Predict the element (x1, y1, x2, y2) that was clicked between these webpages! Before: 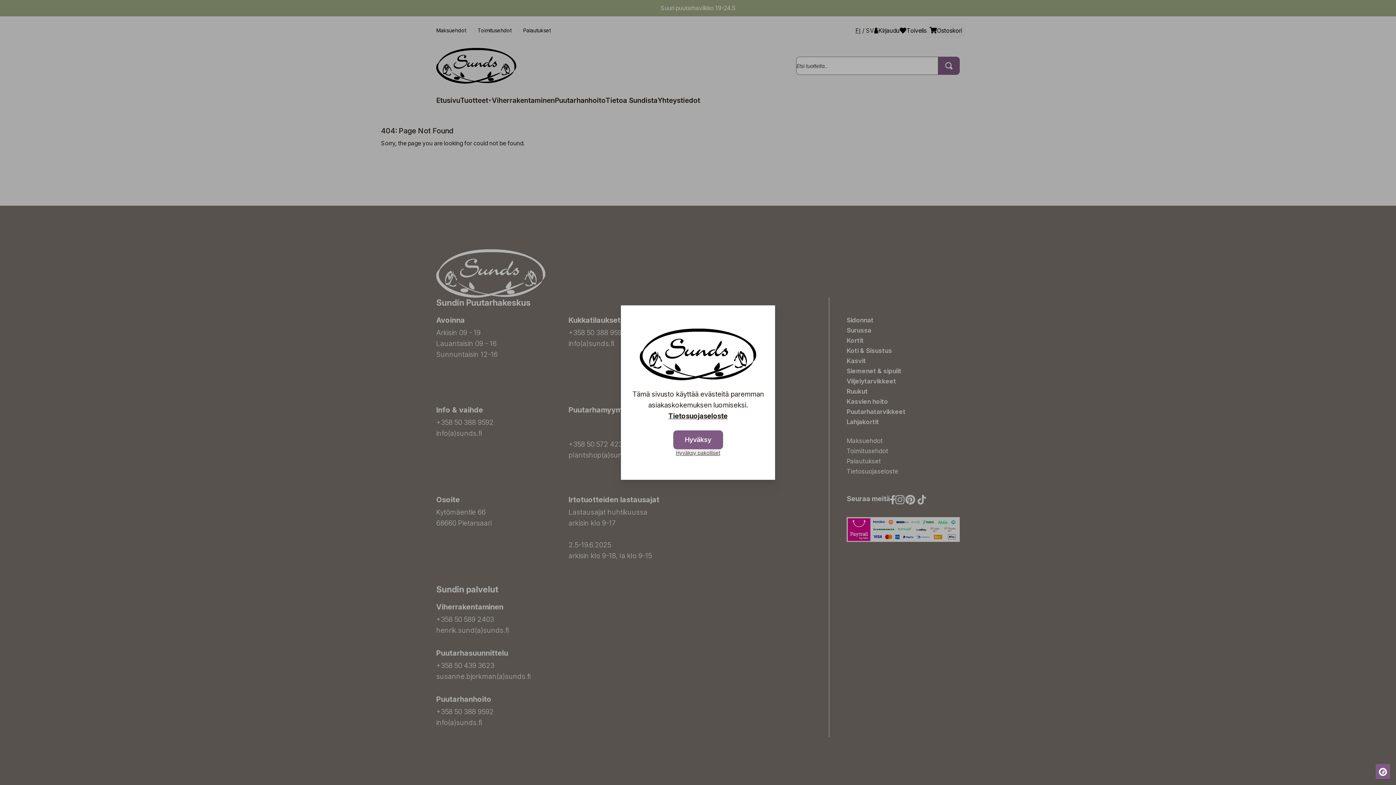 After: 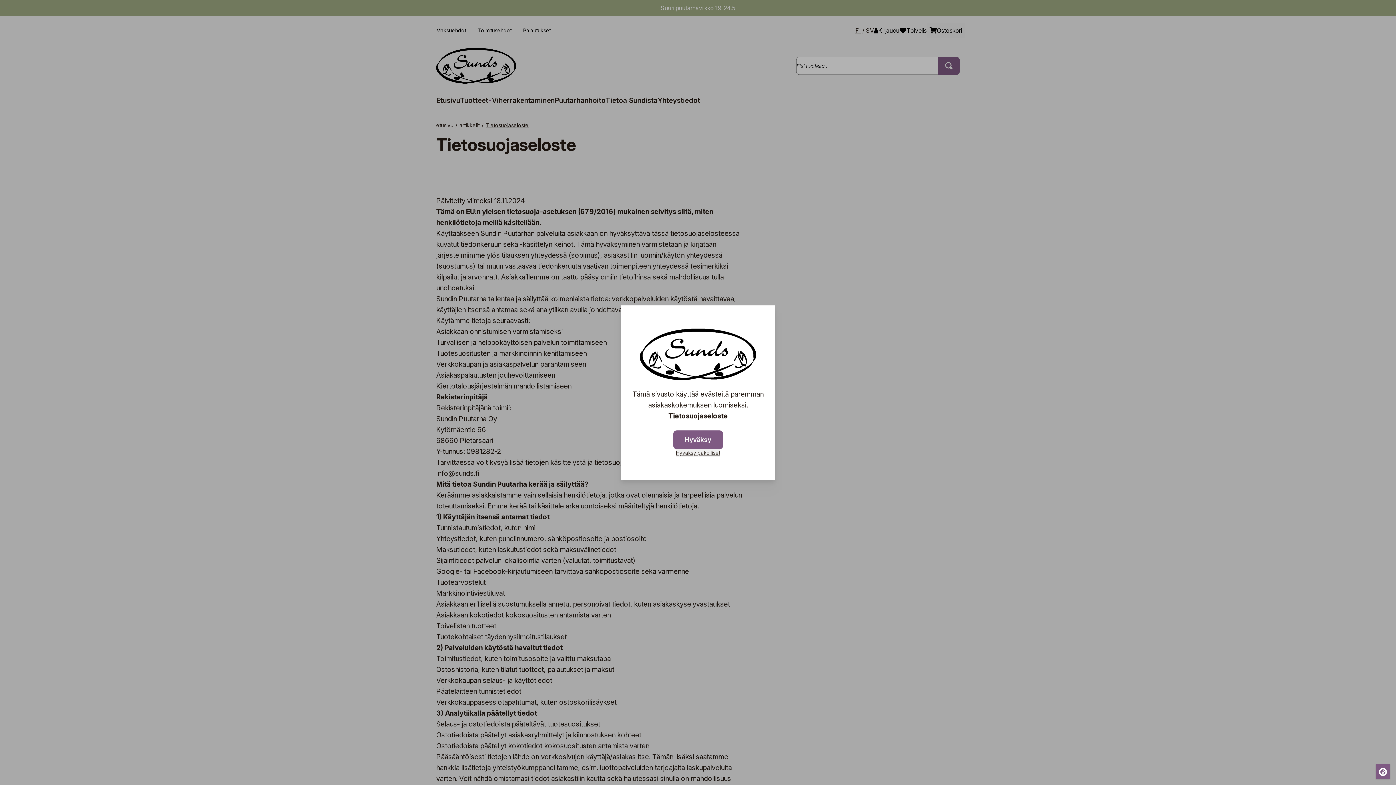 Action: label: Tietosuojaseloste bbox: (628, 410, 768, 421)